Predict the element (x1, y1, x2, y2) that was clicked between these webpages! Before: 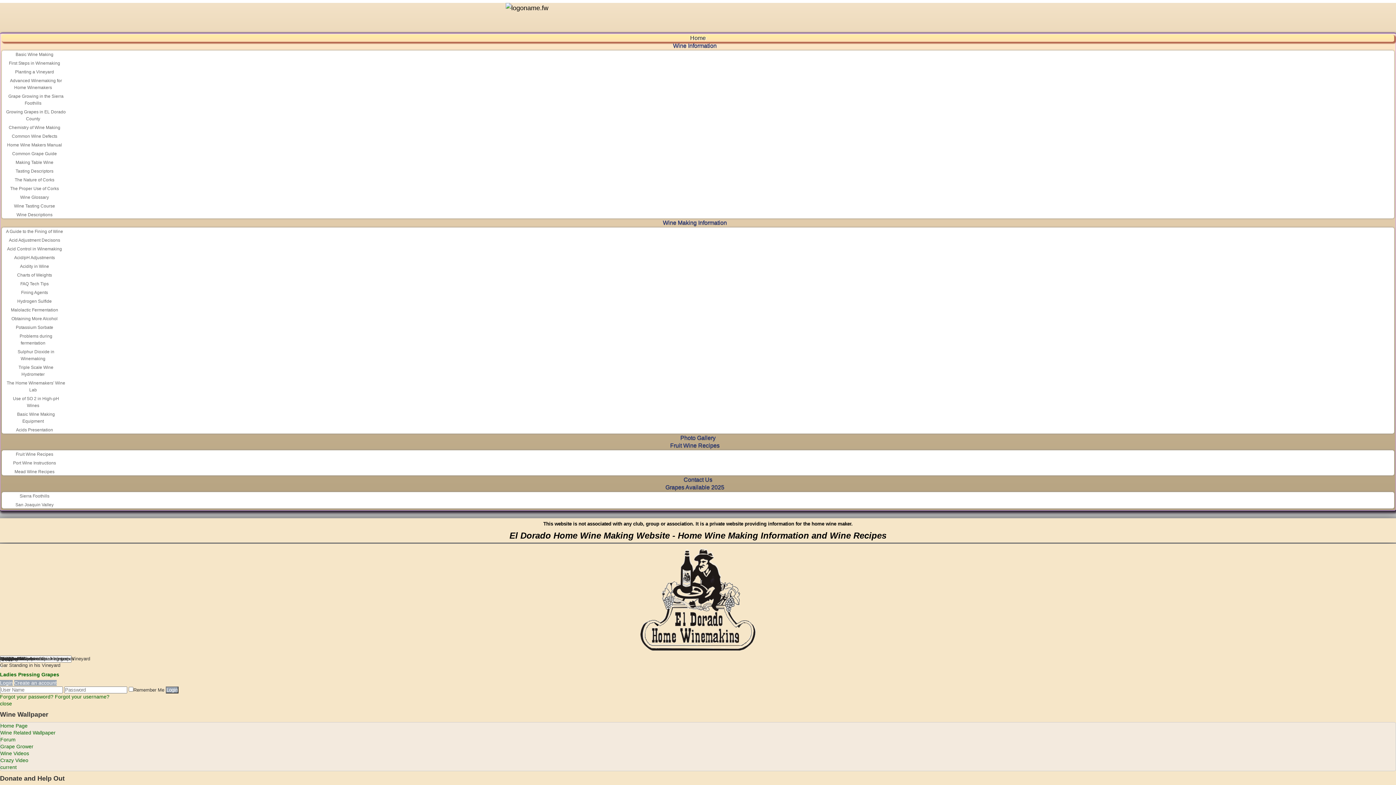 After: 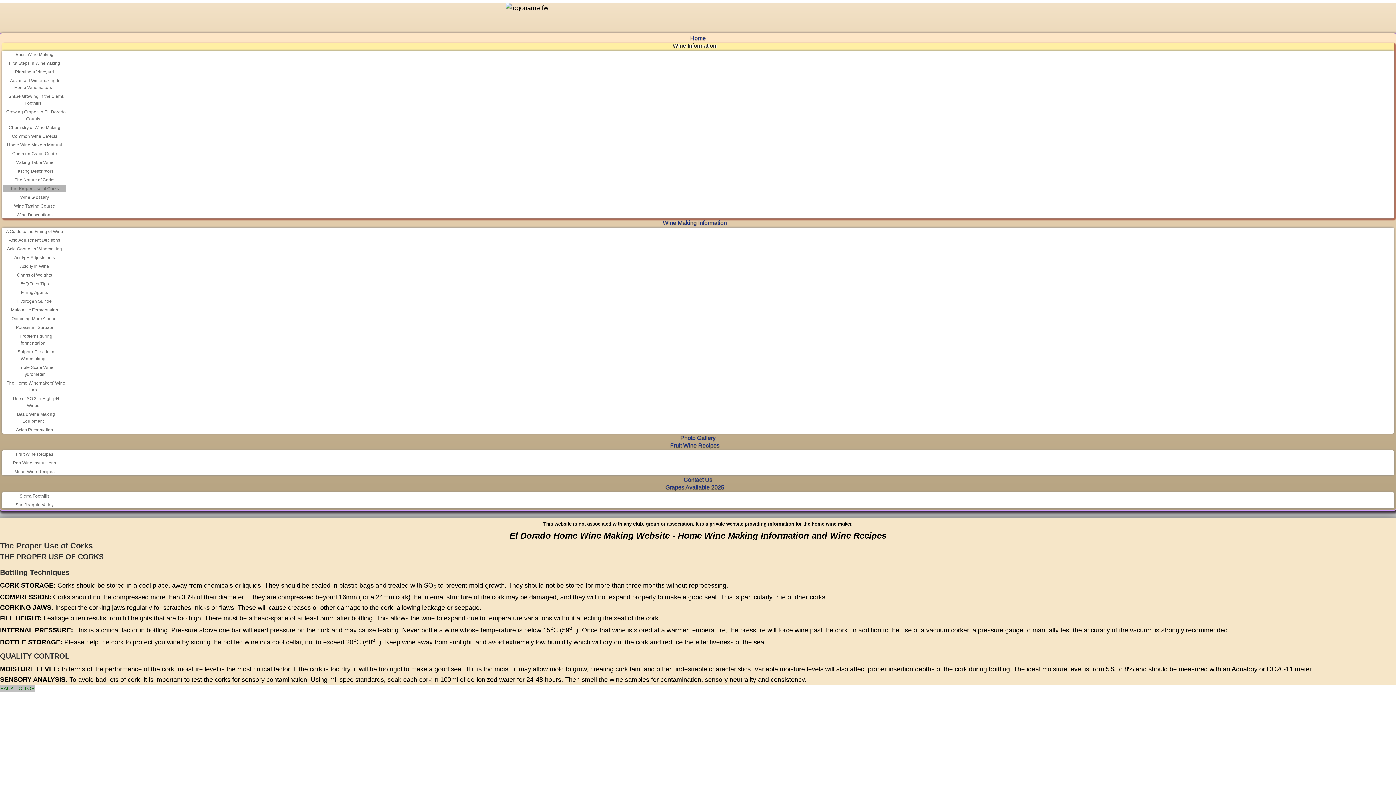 Action: bbox: (7, 183, 61, 193) label: The Proper Use of Corks